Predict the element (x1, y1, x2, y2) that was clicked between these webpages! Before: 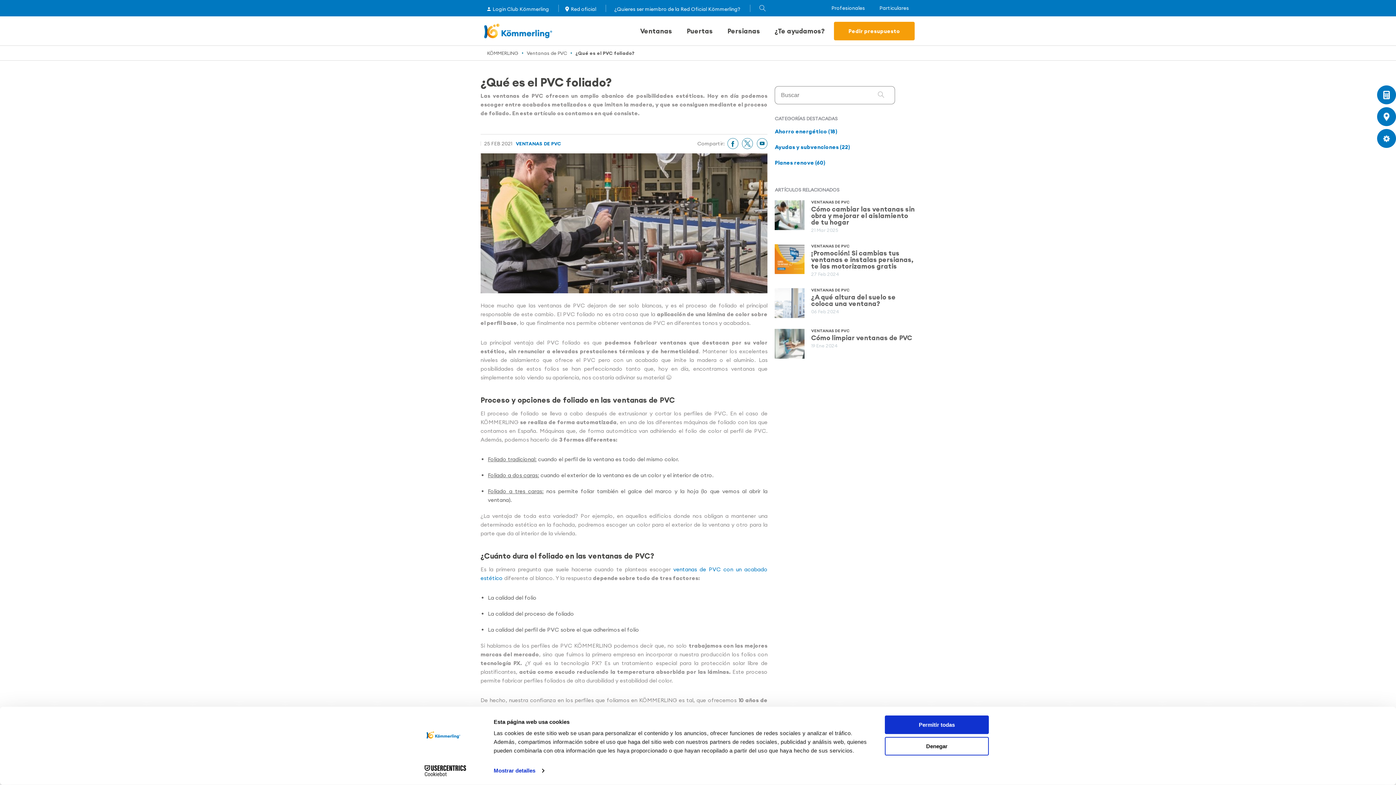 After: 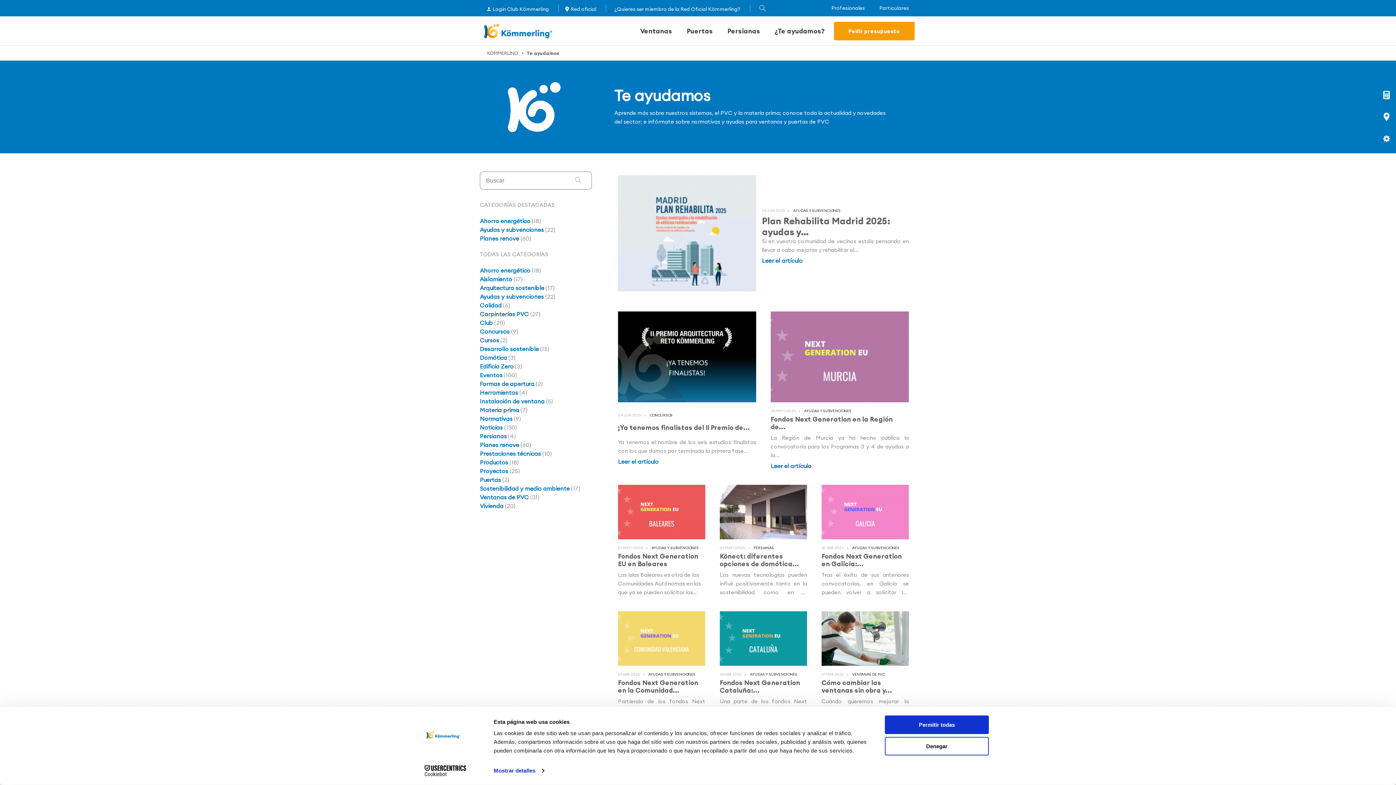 Action: label: ¿Te ayudamos? bbox: (773, 28, 826, 33)